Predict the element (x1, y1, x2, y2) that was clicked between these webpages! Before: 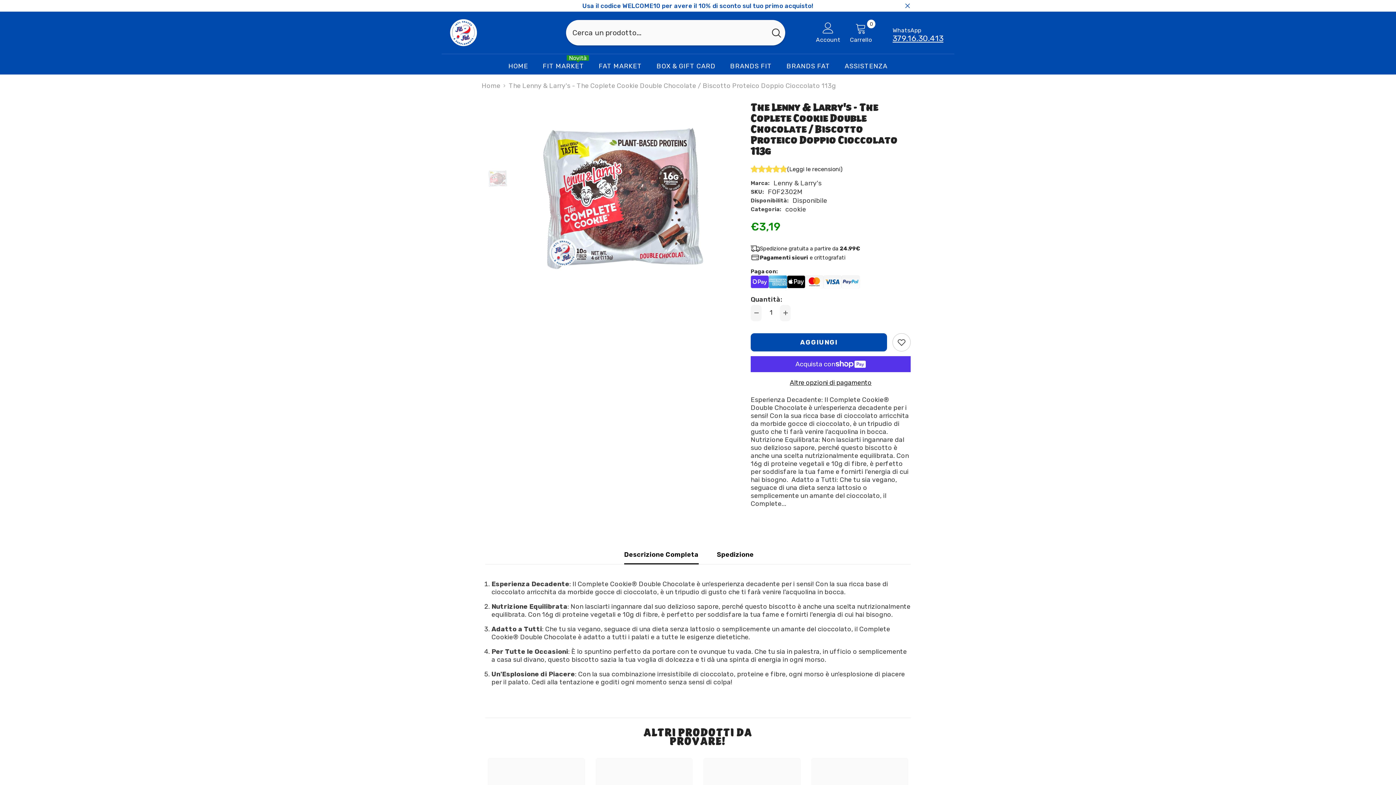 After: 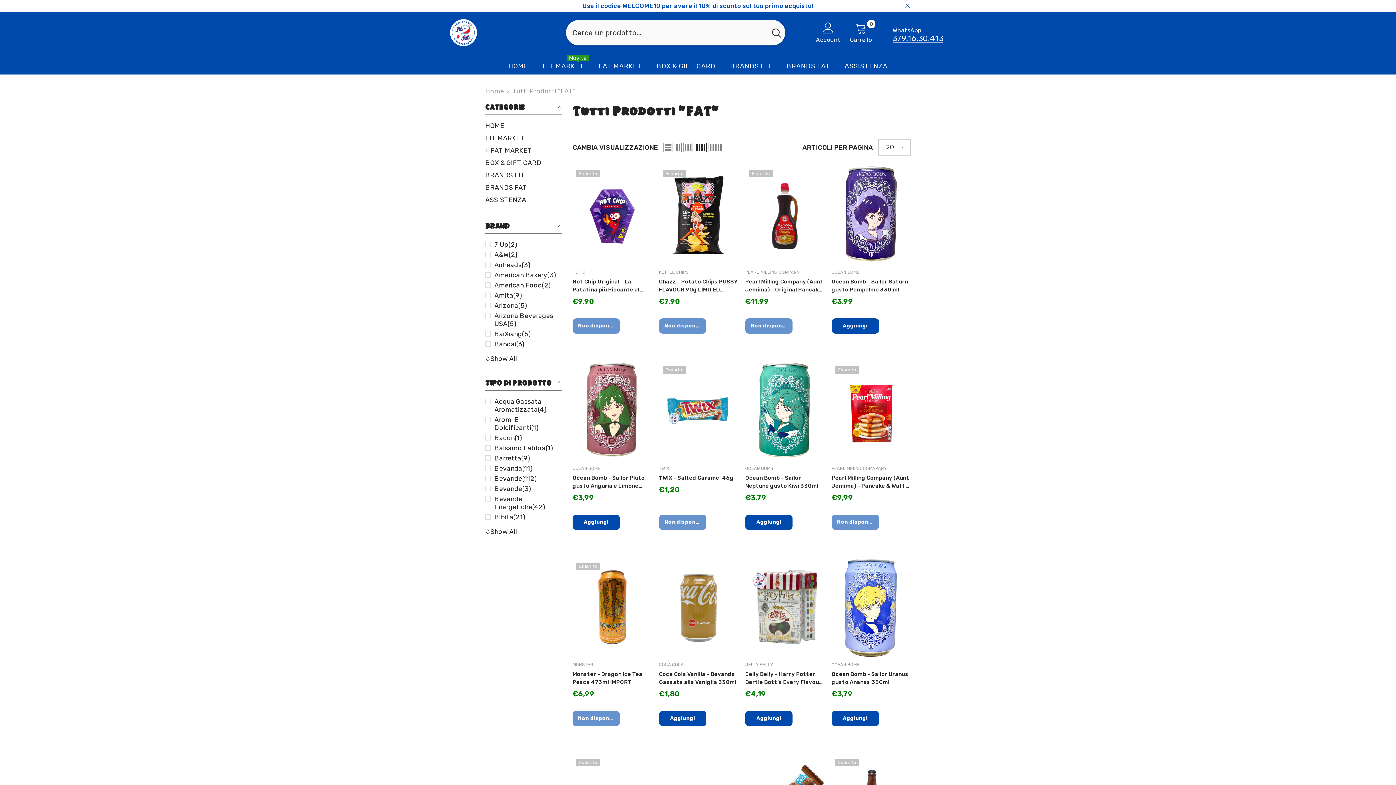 Action: label: FAT MARKET bbox: (591, 62, 649, 74)